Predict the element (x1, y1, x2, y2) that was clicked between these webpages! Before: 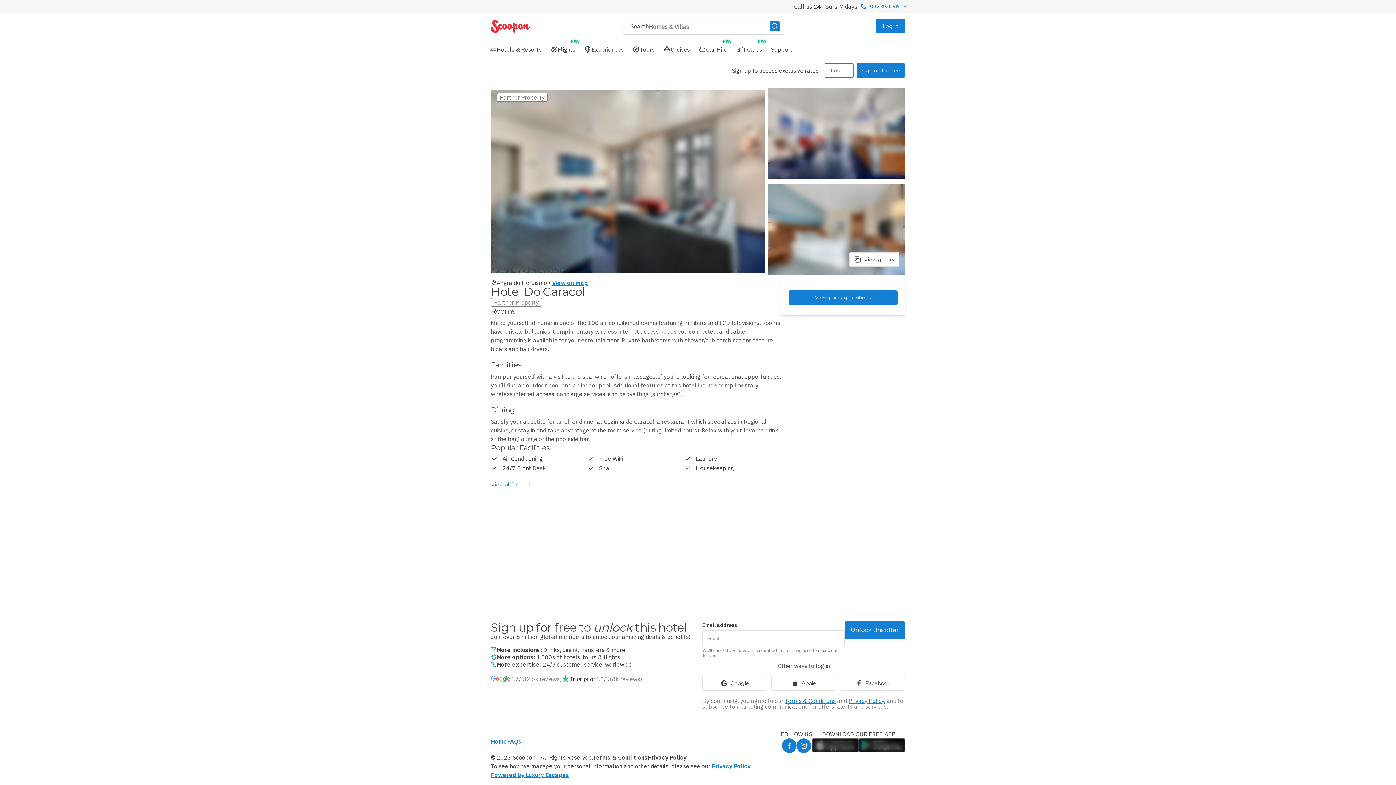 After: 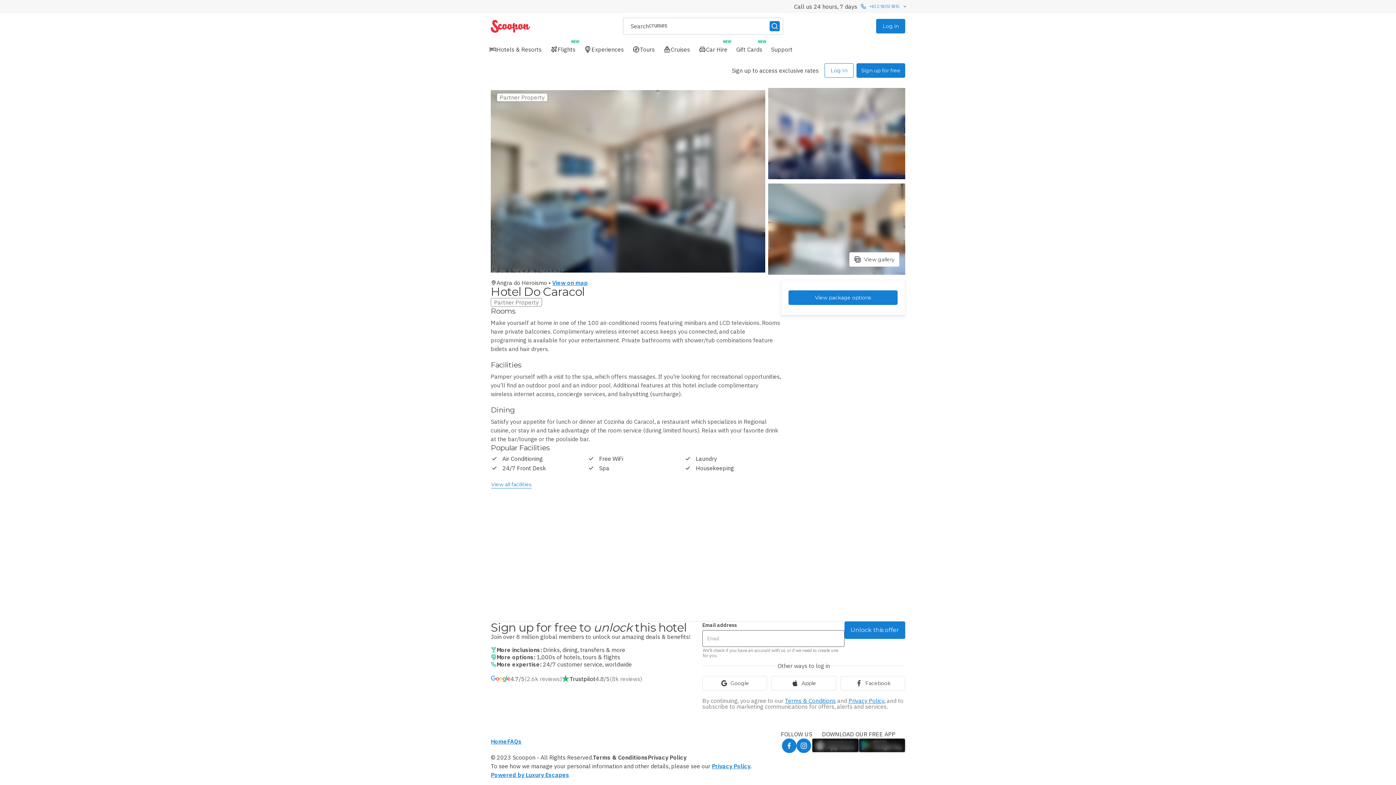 Action: bbox: (844, 621, 905, 639) label: Unlock this offer